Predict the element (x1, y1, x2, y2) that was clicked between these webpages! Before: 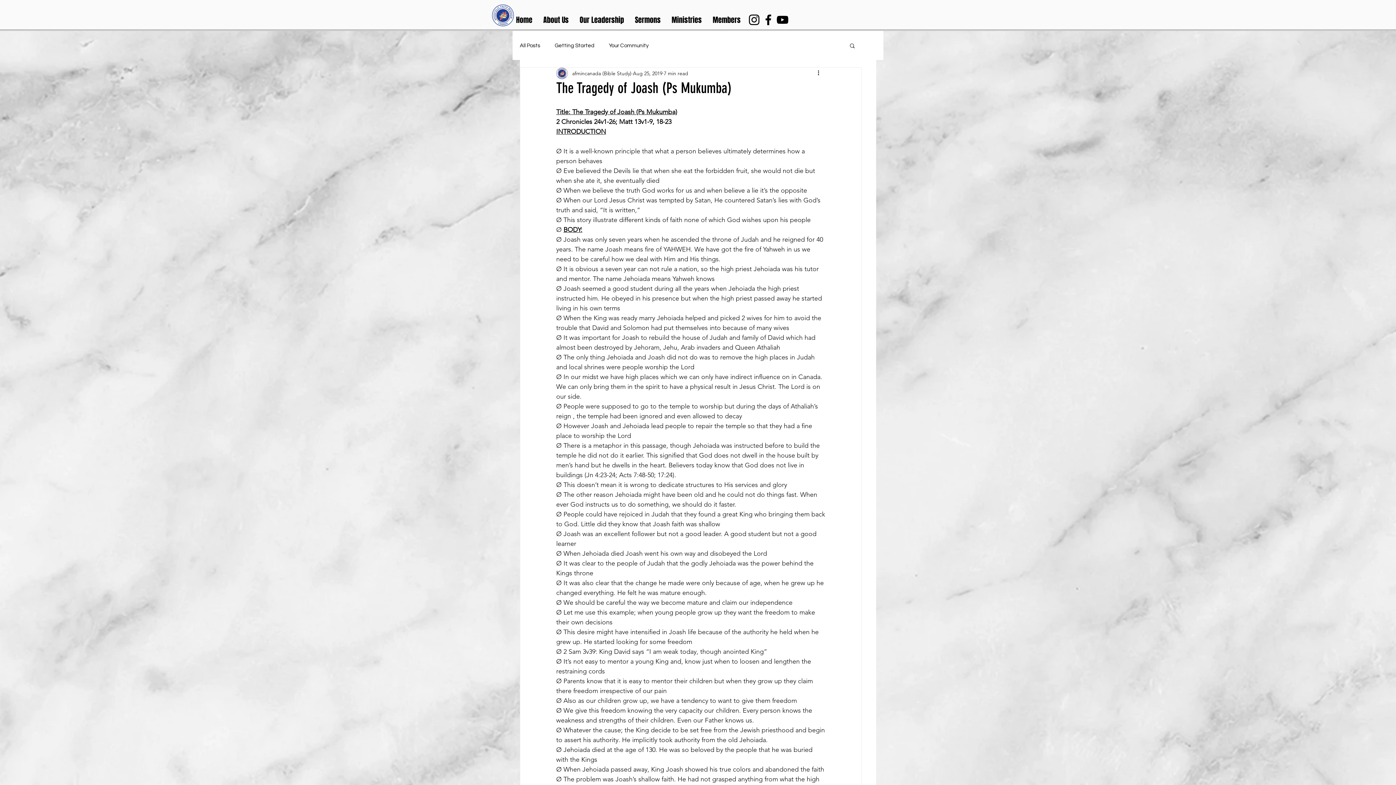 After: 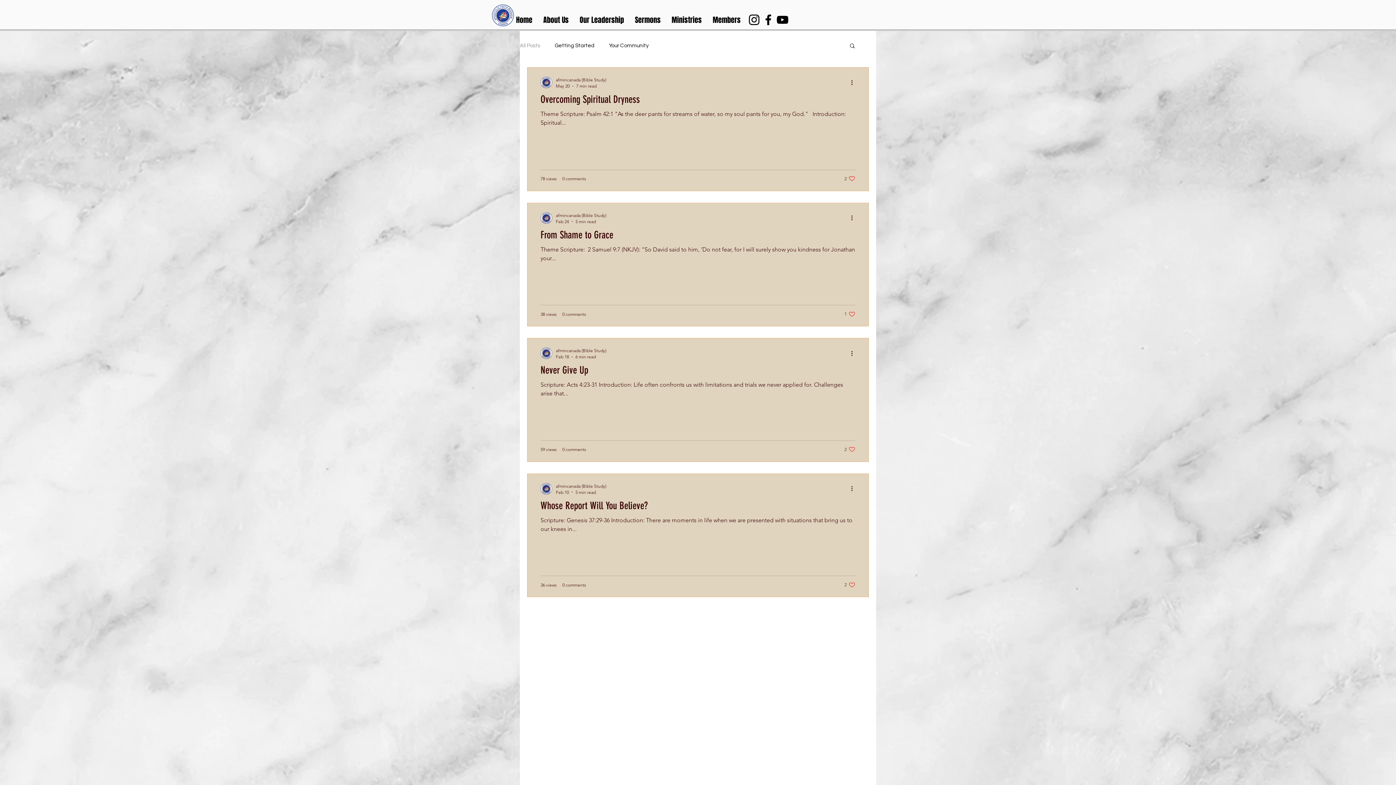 Action: bbox: (520, 41, 540, 49) label: All Posts